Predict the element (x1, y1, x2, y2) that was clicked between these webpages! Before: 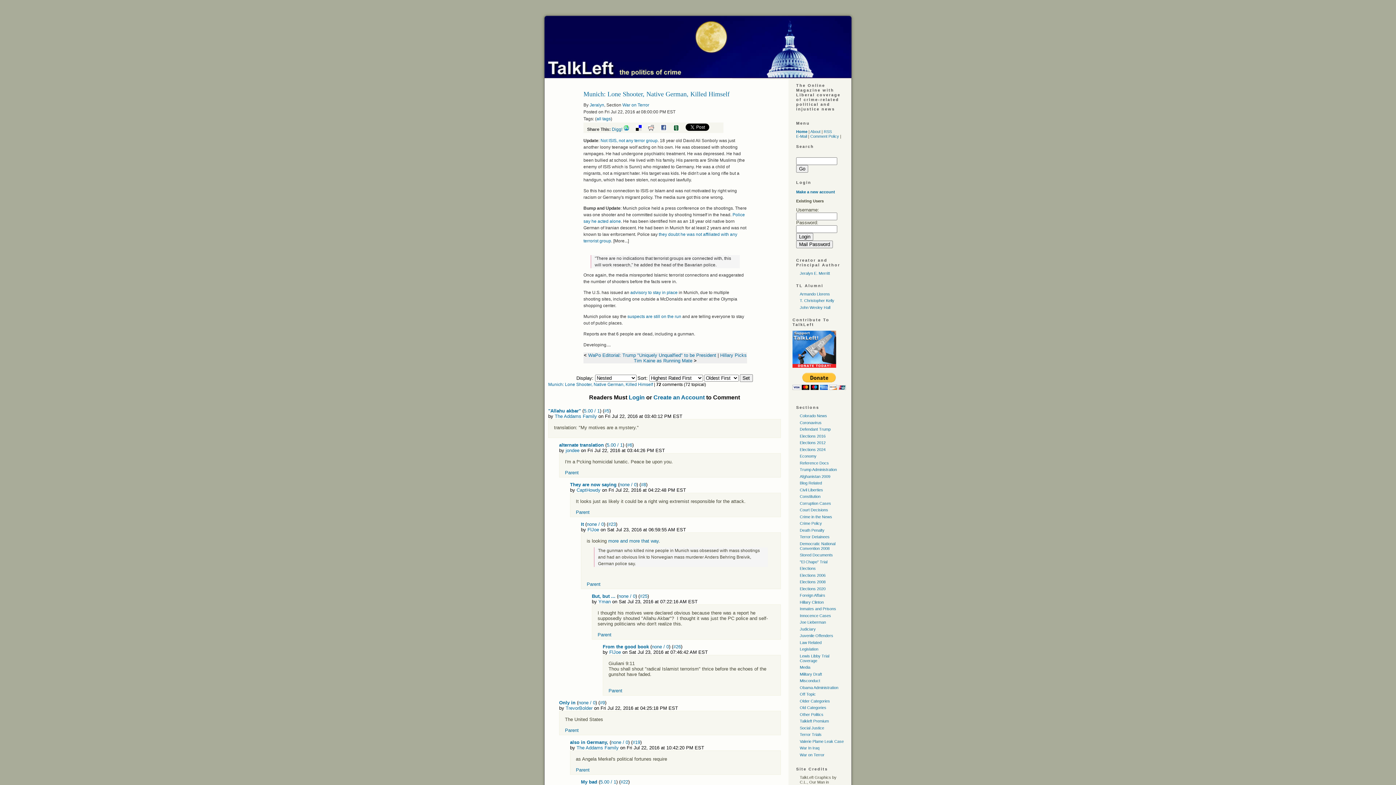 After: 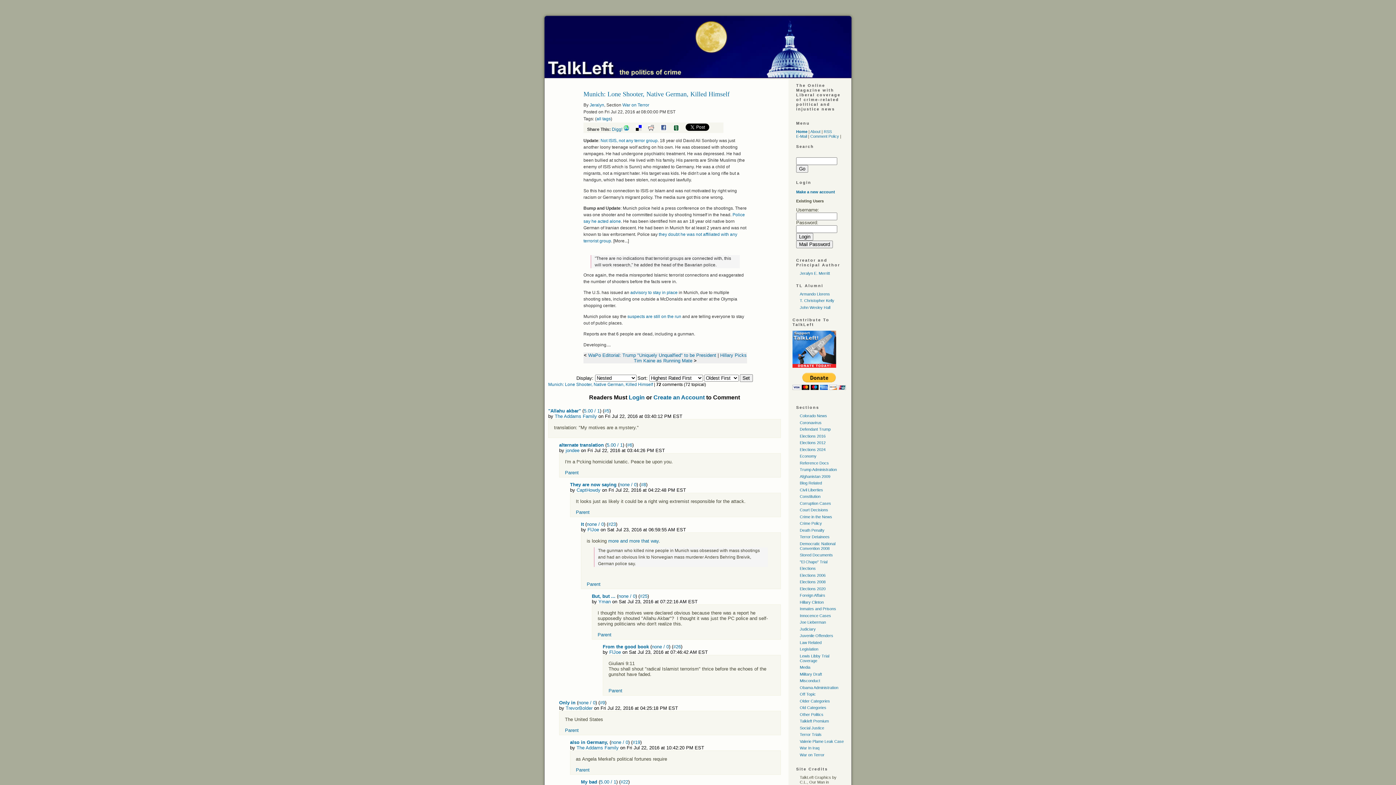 Action: label: also in Germany, bbox: (570, 740, 608, 745)